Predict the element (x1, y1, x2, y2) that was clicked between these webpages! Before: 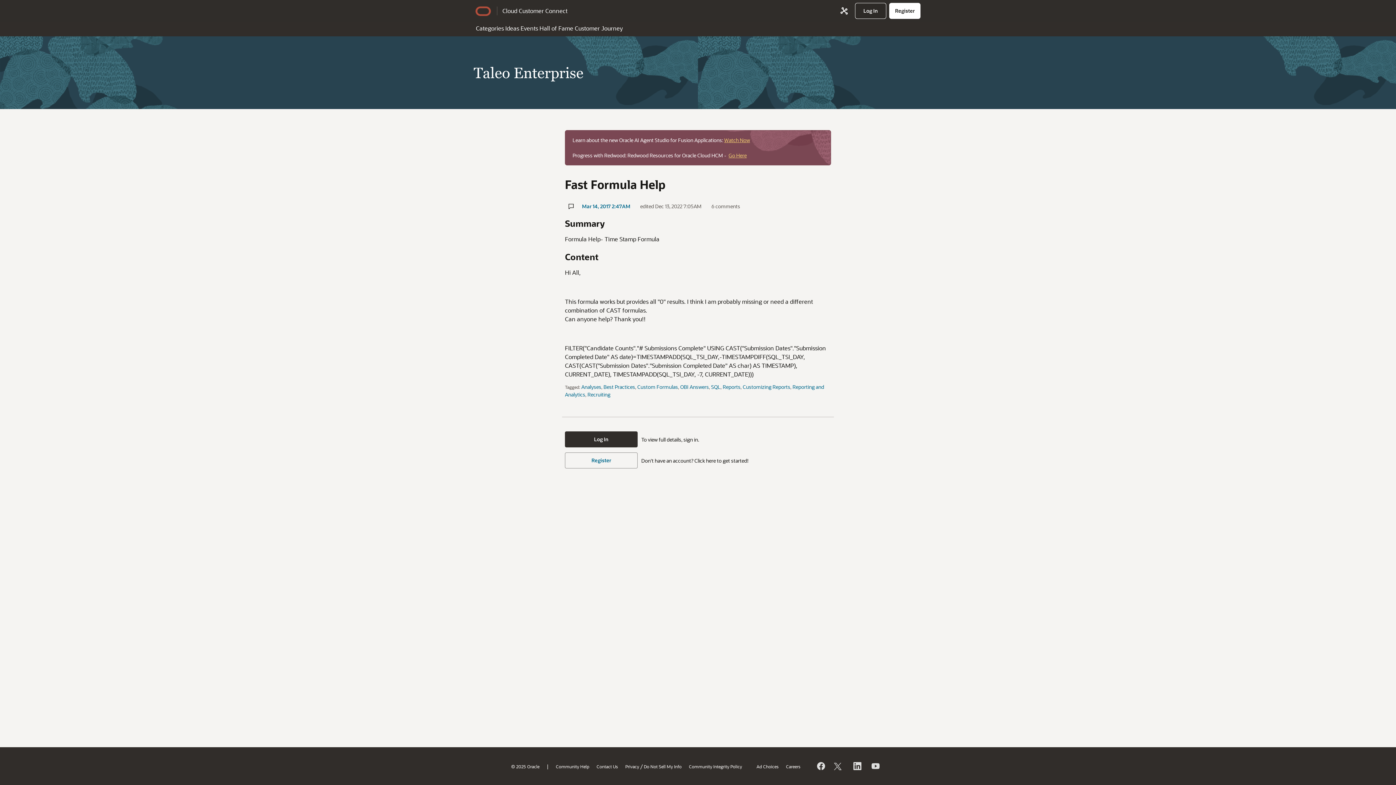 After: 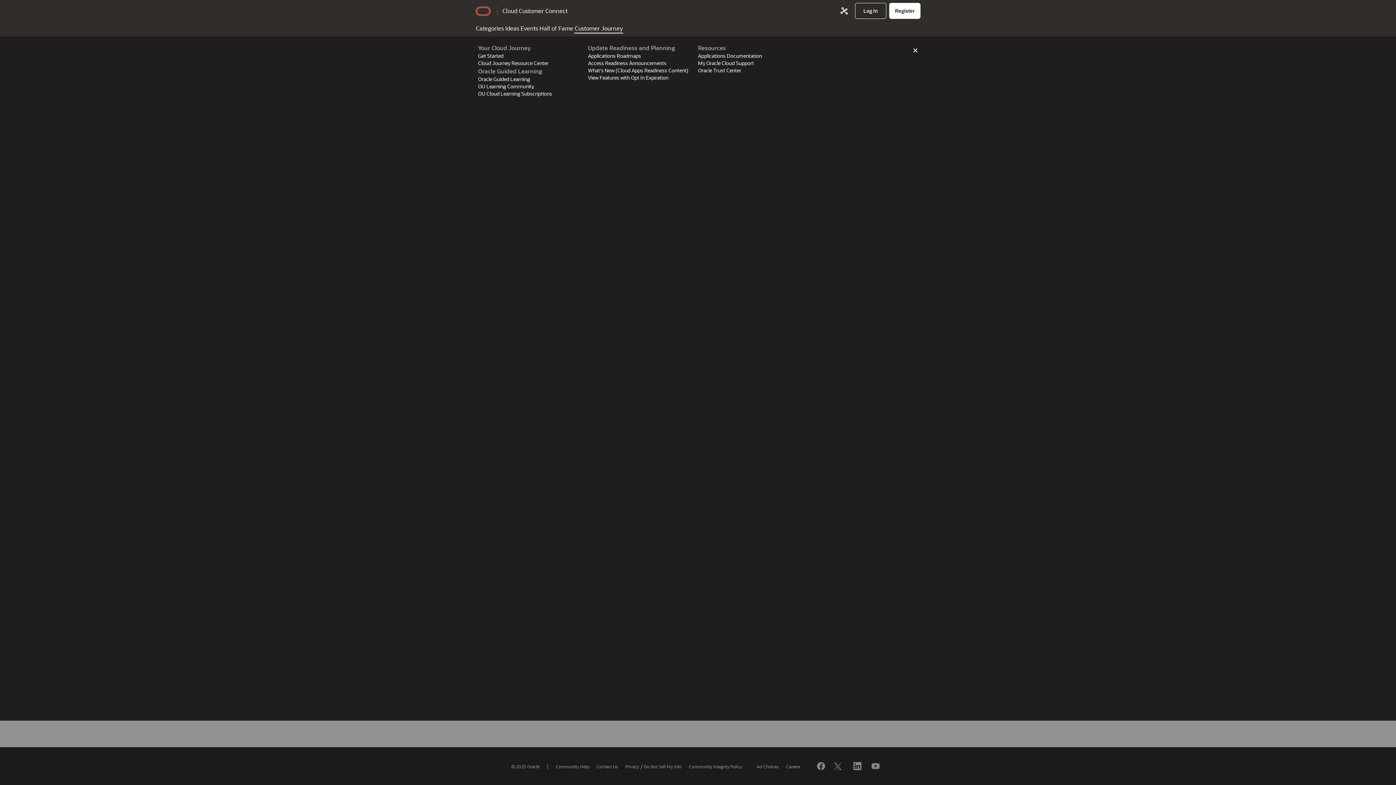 Action: bbox: (574, 21, 623, 33) label: Customer Journey